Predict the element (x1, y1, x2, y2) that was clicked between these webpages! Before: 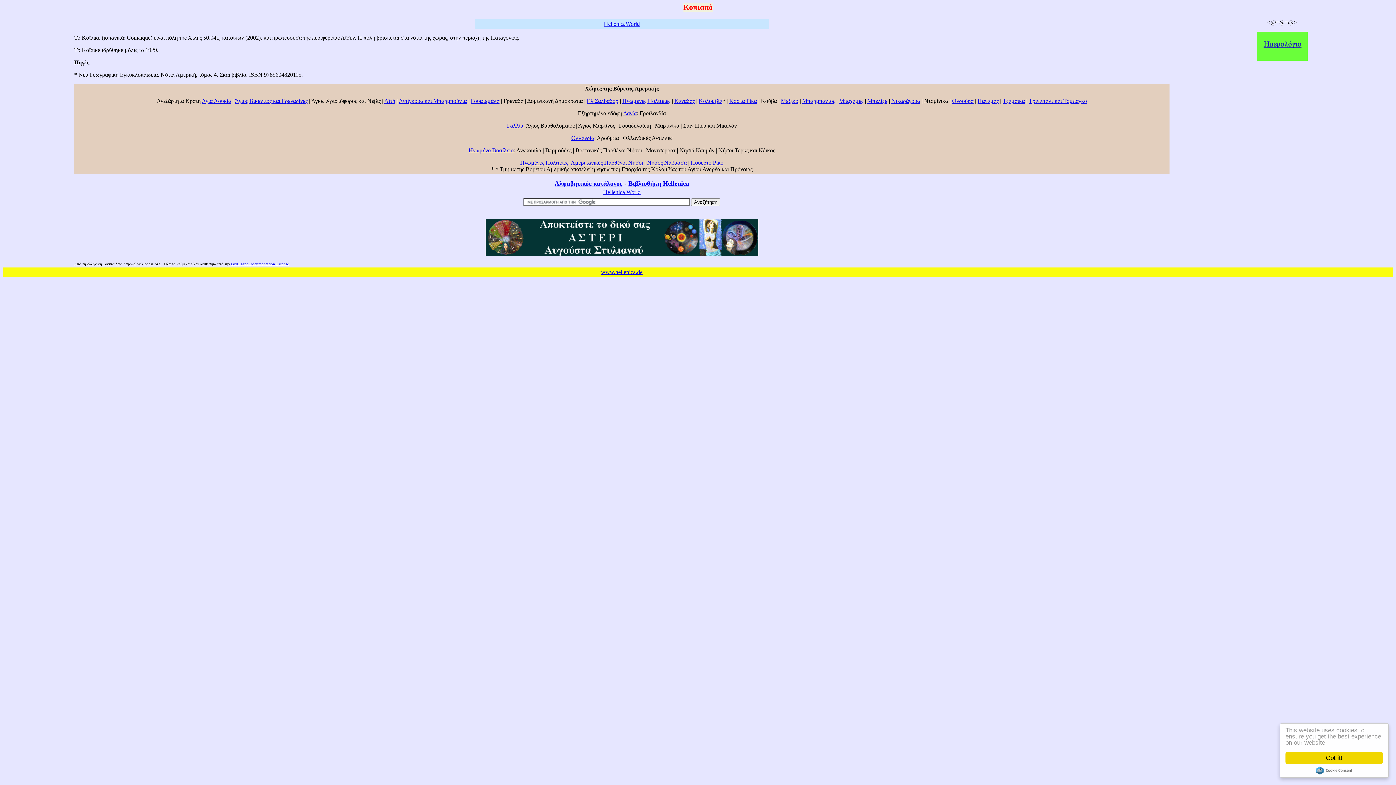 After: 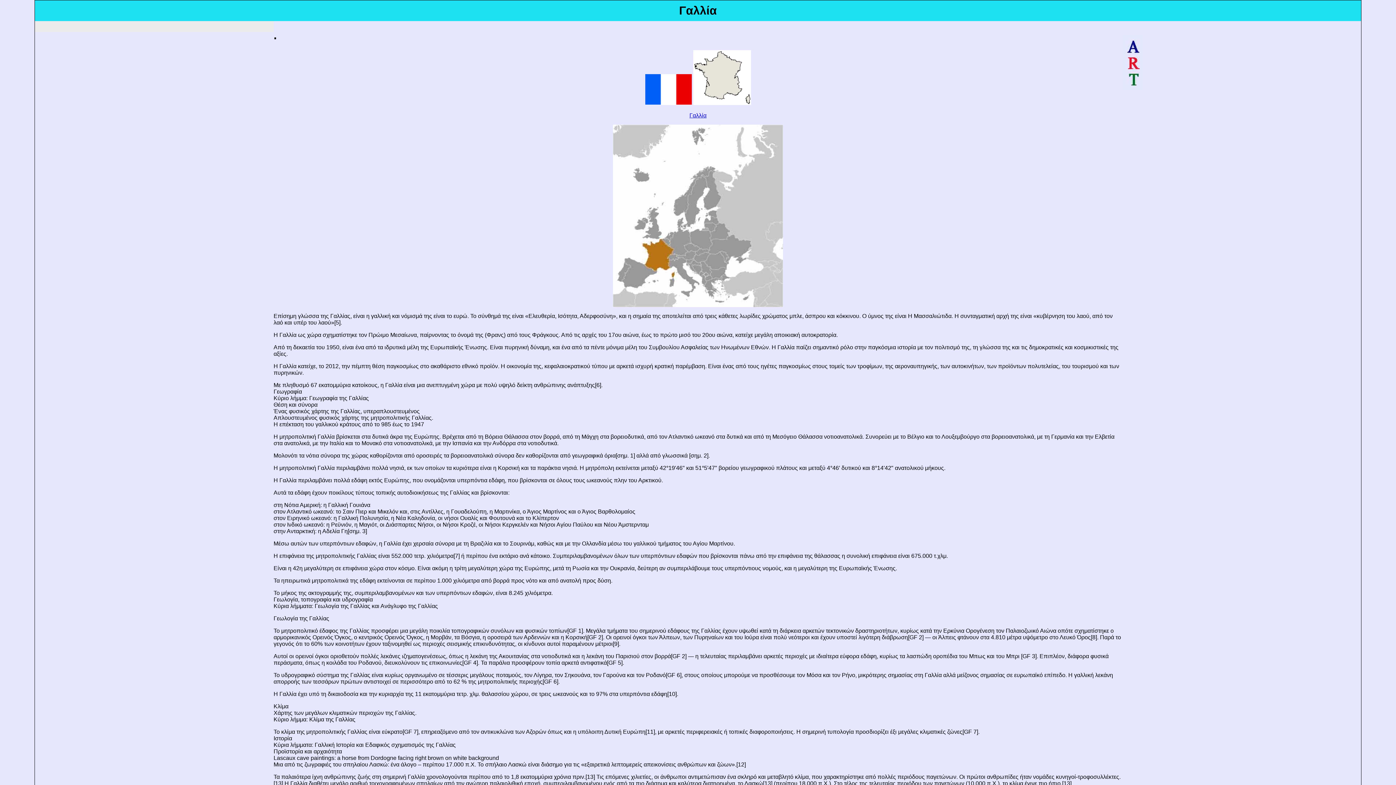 Action: label: Γαλλία bbox: (507, 122, 523, 128)